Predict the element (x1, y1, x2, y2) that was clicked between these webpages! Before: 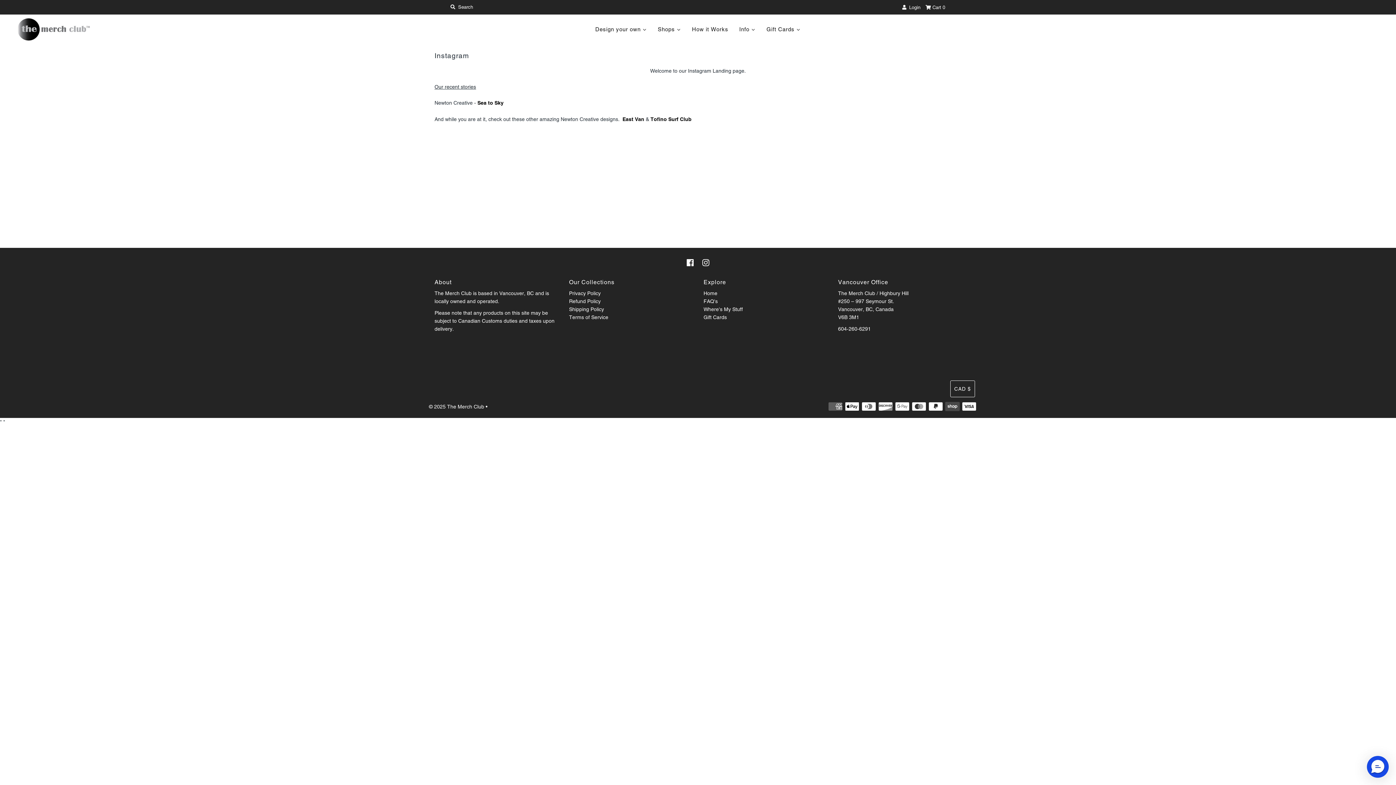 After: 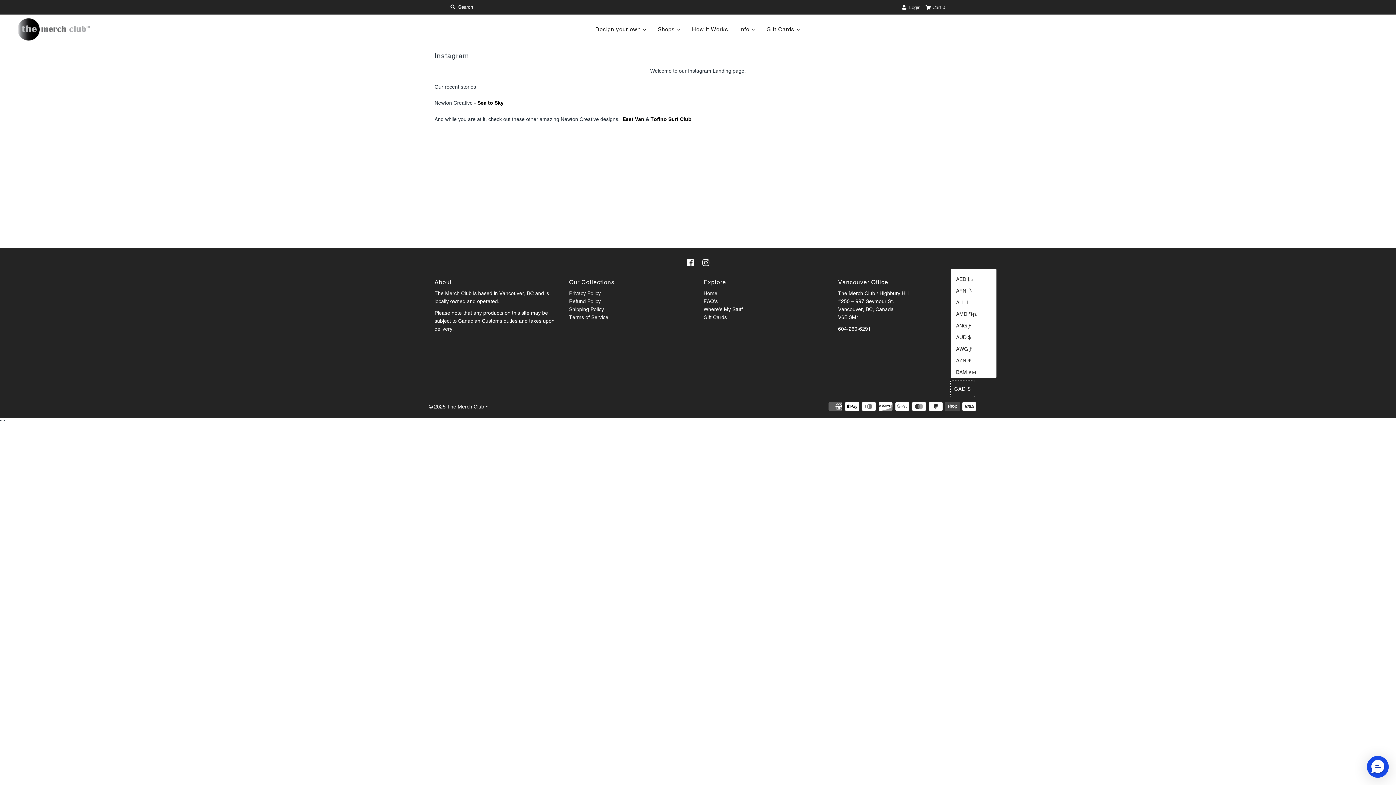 Action: label: CAD $ bbox: (950, 380, 975, 397)